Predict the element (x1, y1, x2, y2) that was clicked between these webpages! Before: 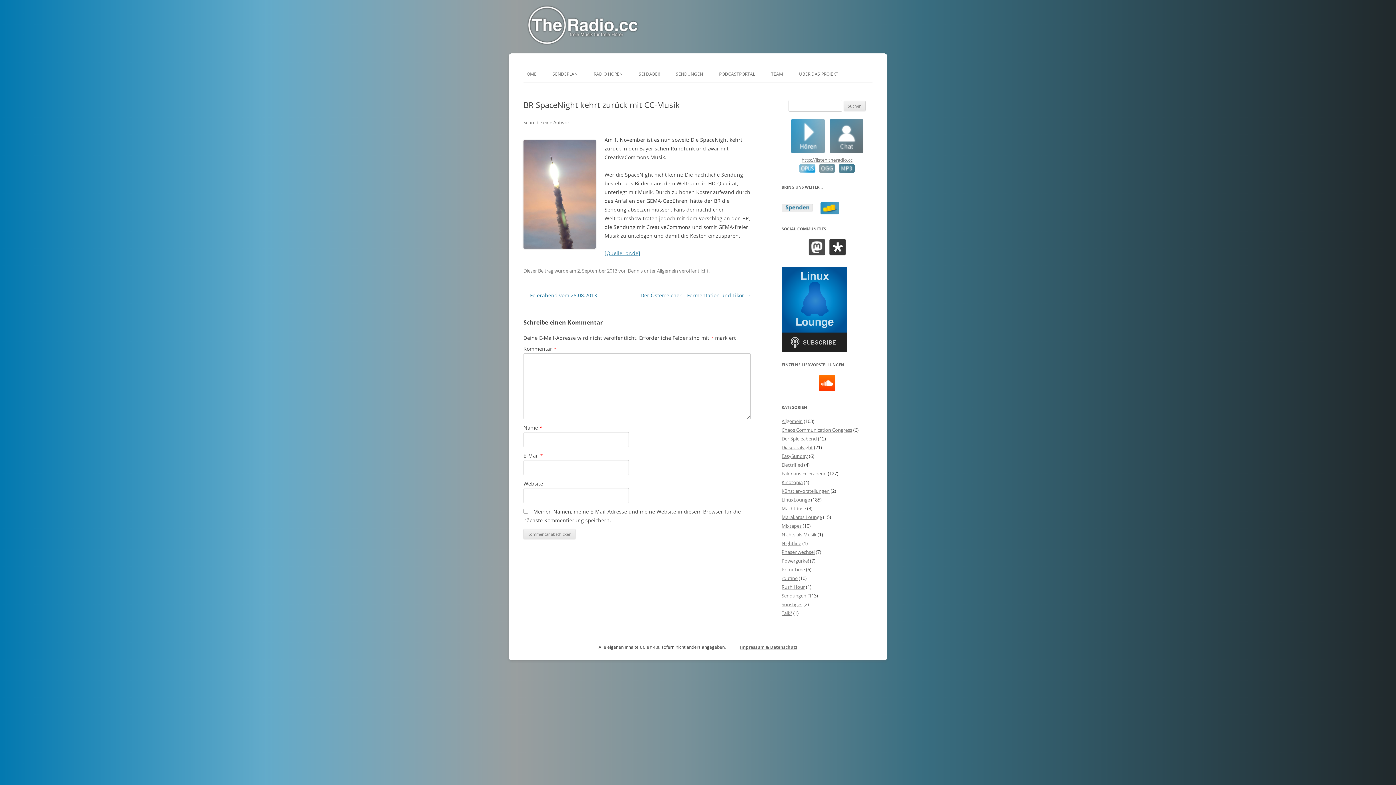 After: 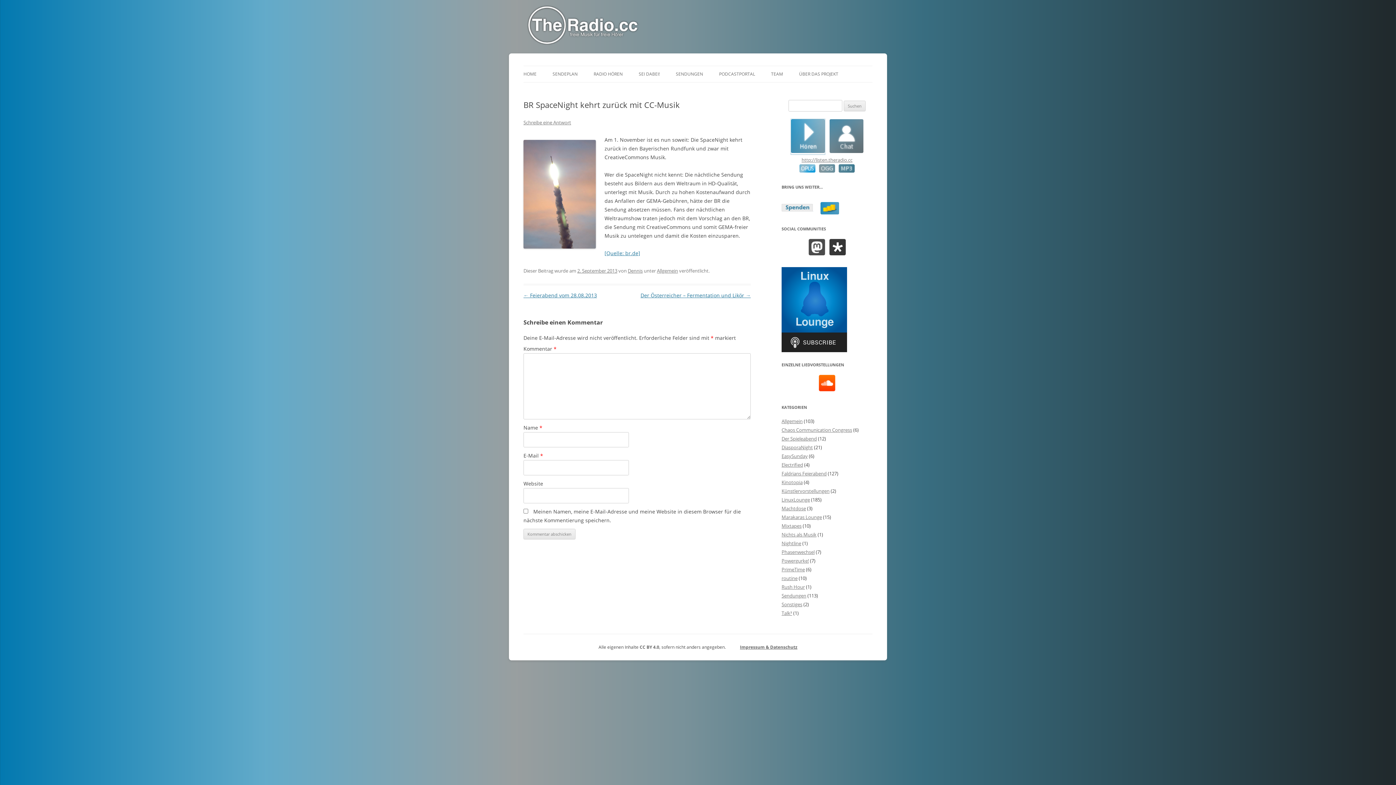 Action: bbox: (791, 147, 824, 154)